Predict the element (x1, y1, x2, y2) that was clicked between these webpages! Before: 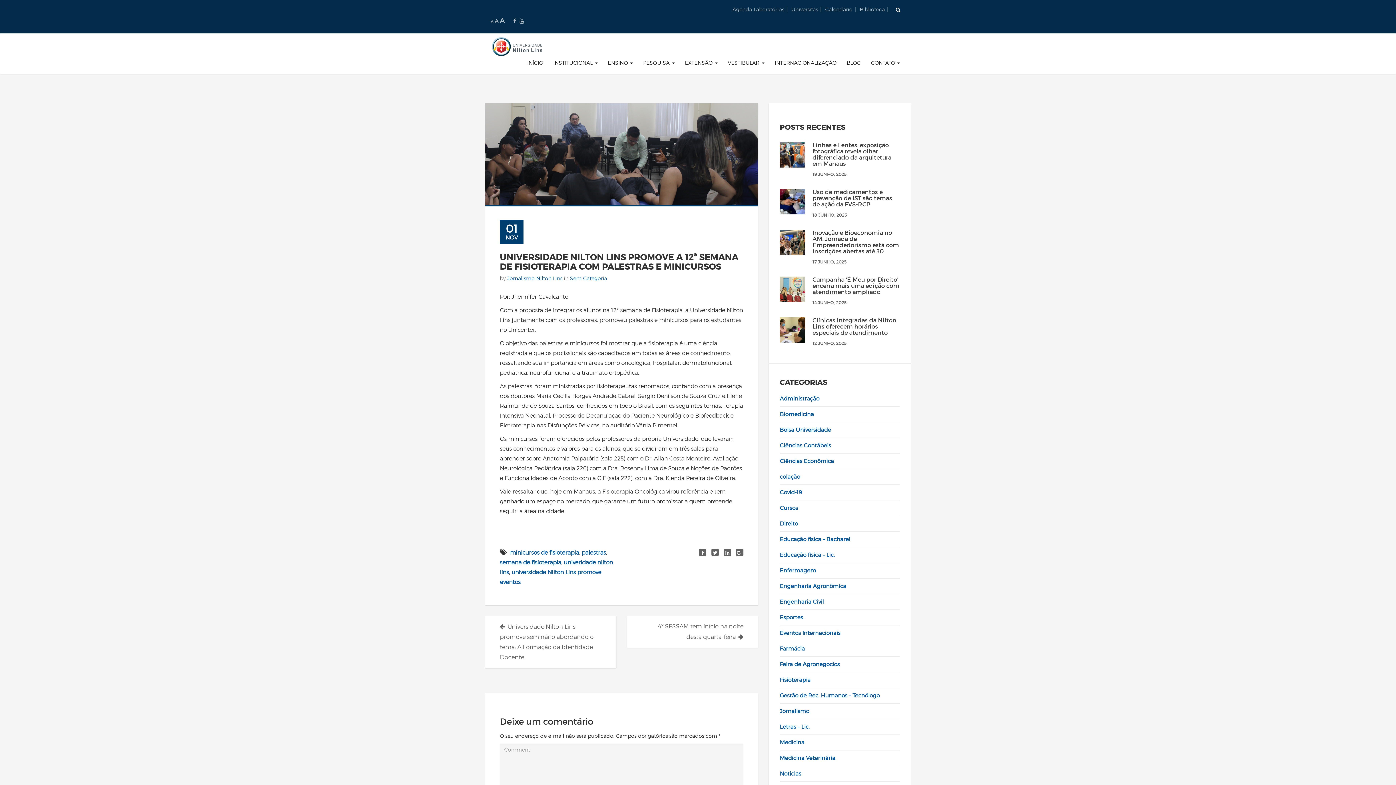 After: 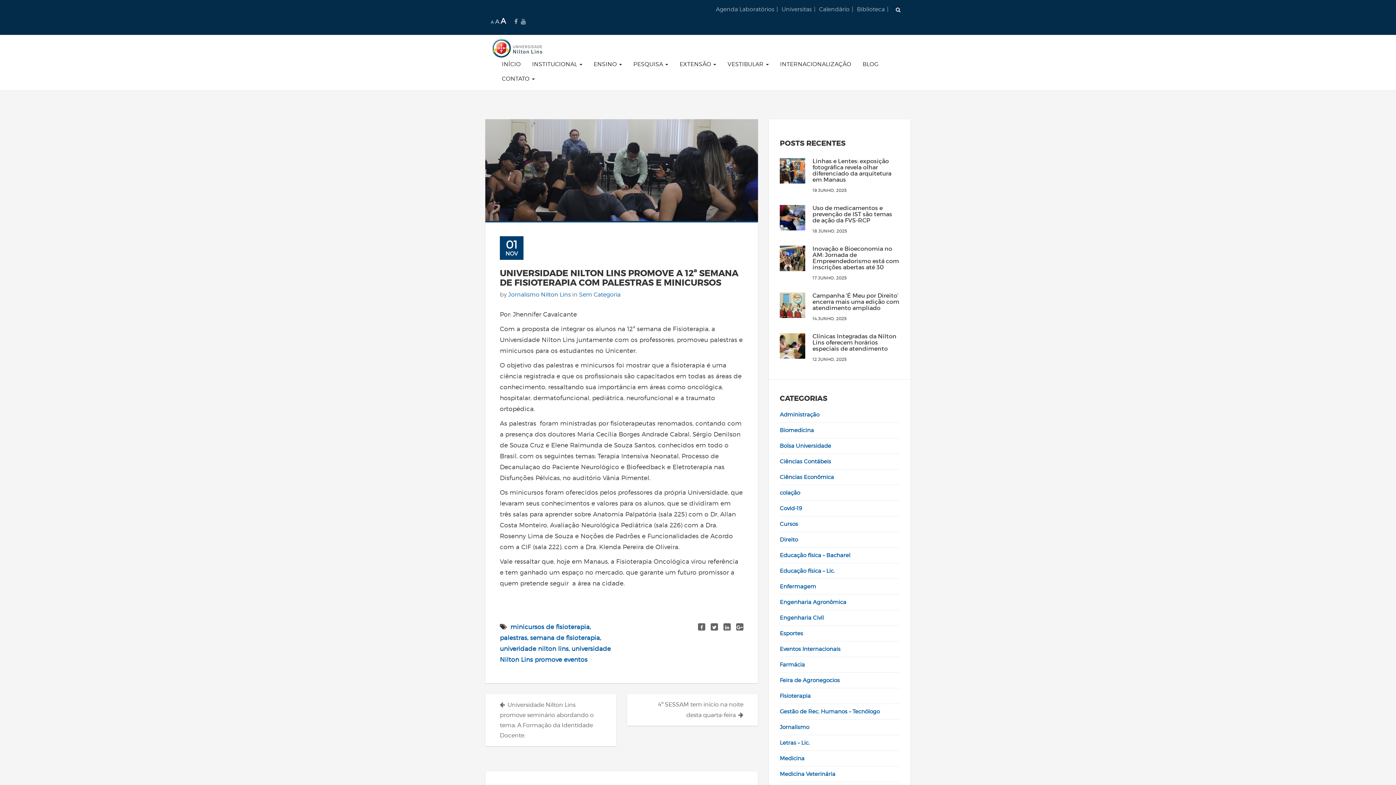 Action: label: A
Increase font size. bbox: (500, 16, 504, 24)